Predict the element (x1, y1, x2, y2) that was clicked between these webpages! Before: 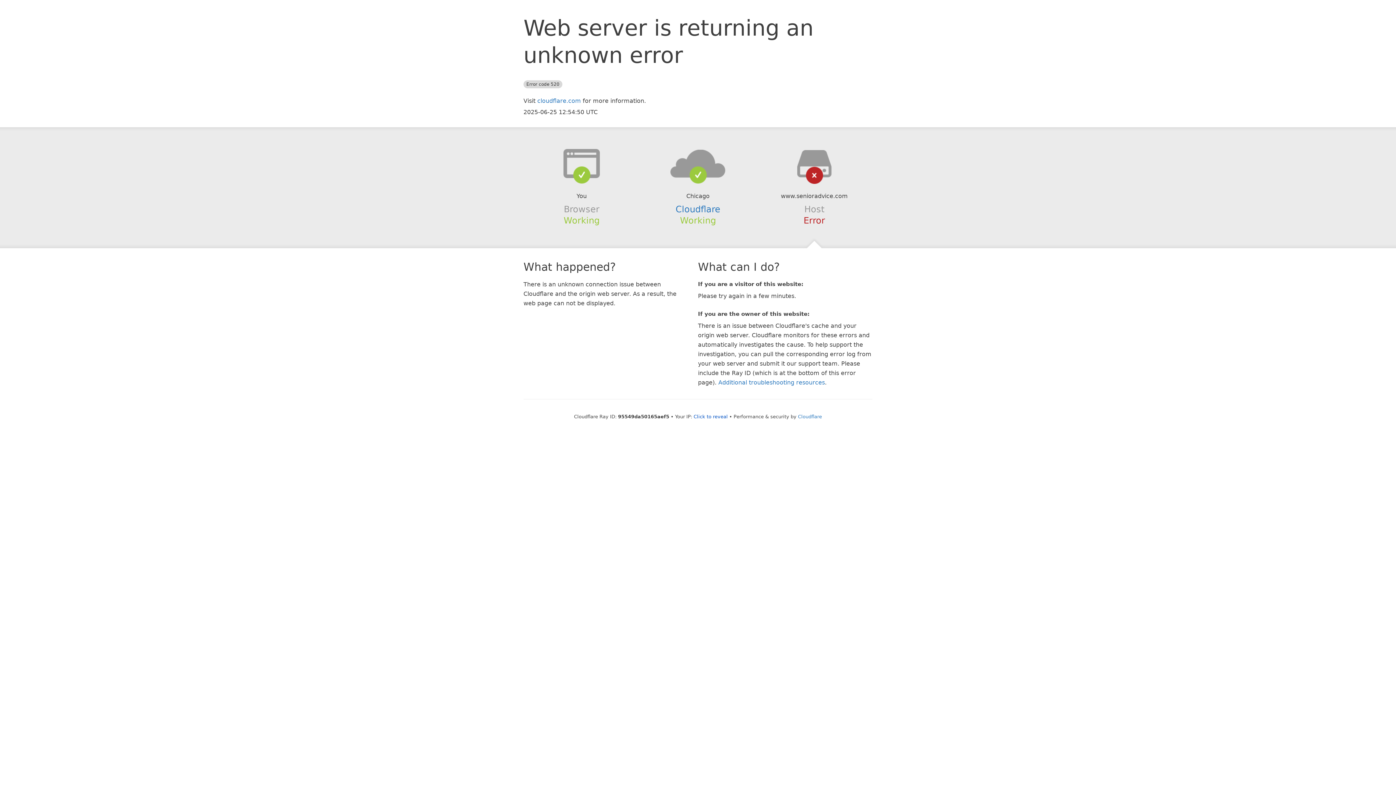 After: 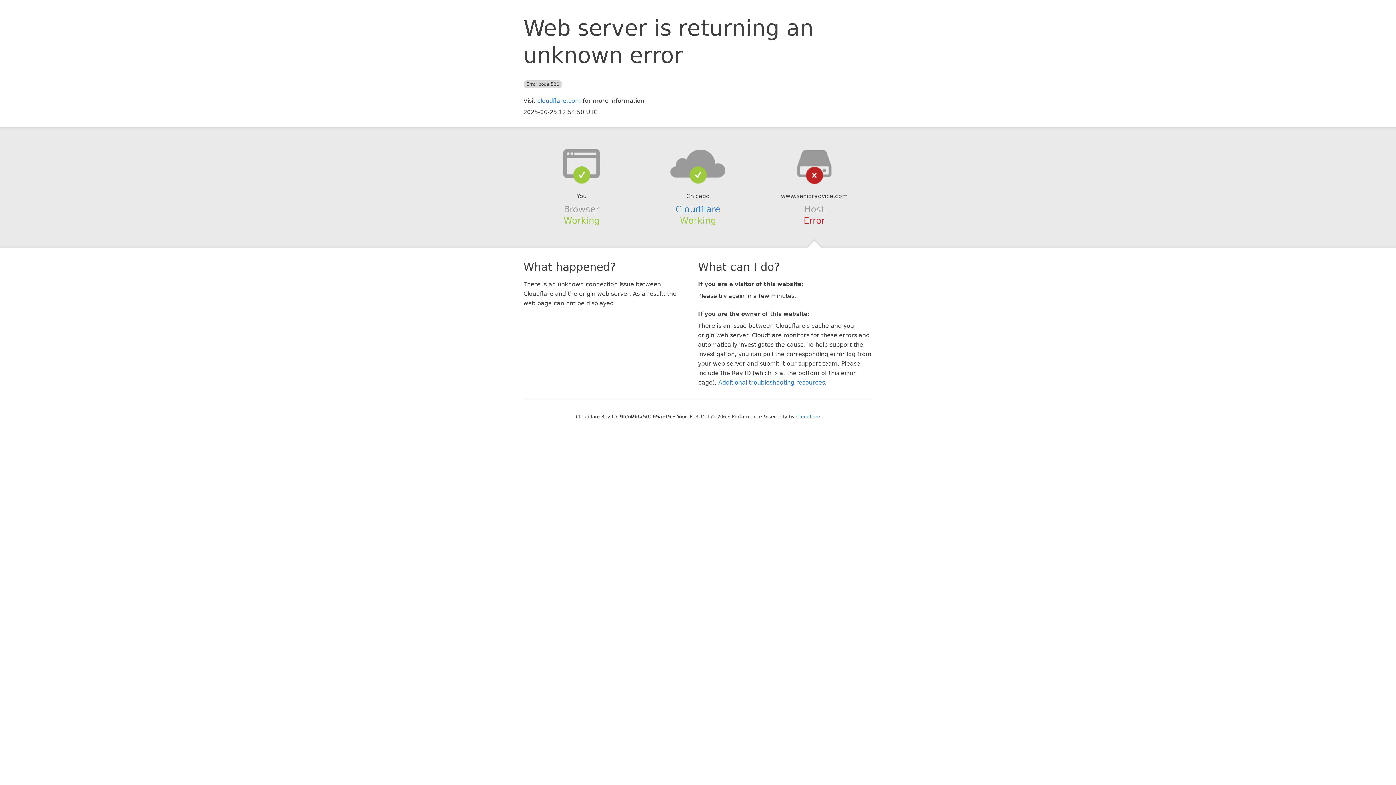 Action: label: Click to reveal bbox: (693, 414, 728, 419)